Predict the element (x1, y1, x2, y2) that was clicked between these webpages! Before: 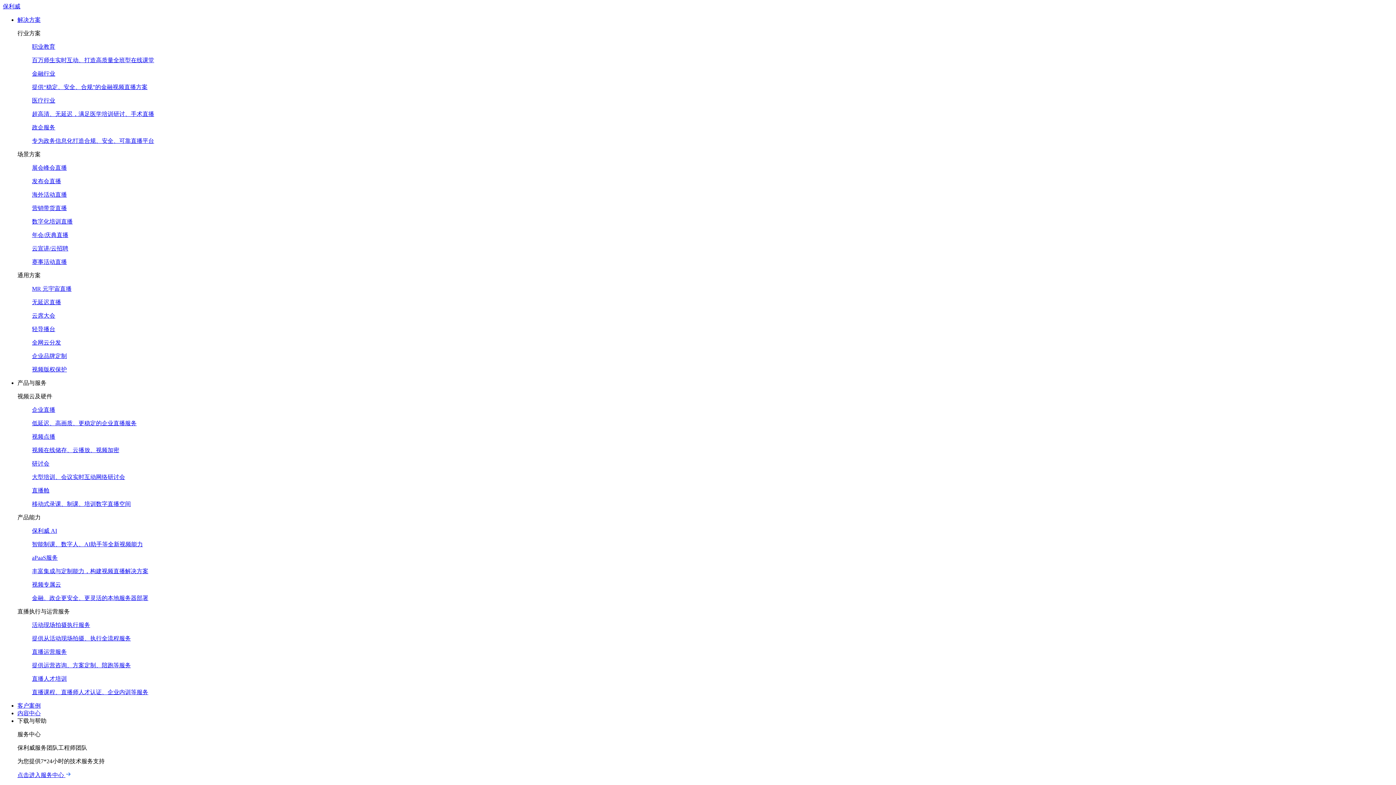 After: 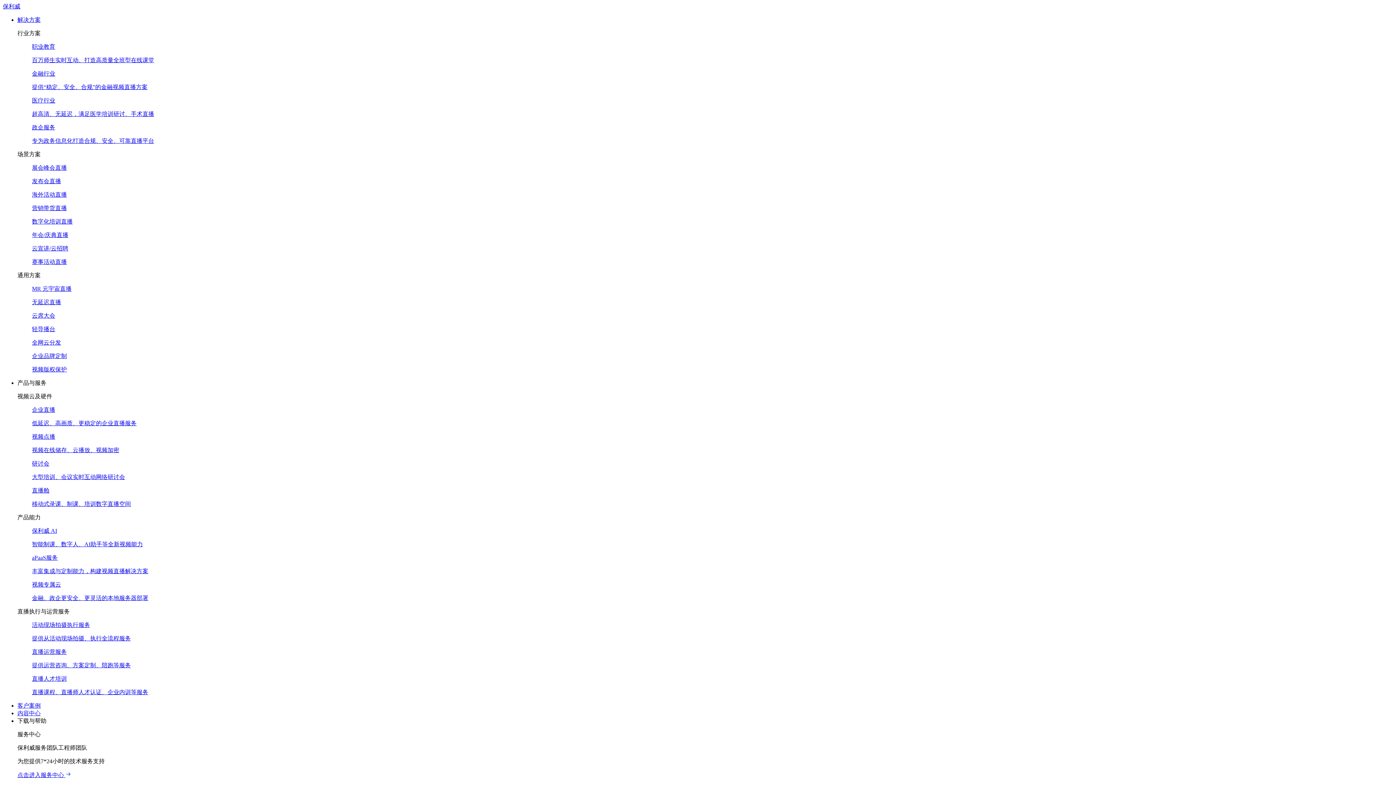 Action: label: 企业品牌定制 bbox: (32, 352, 1393, 360)